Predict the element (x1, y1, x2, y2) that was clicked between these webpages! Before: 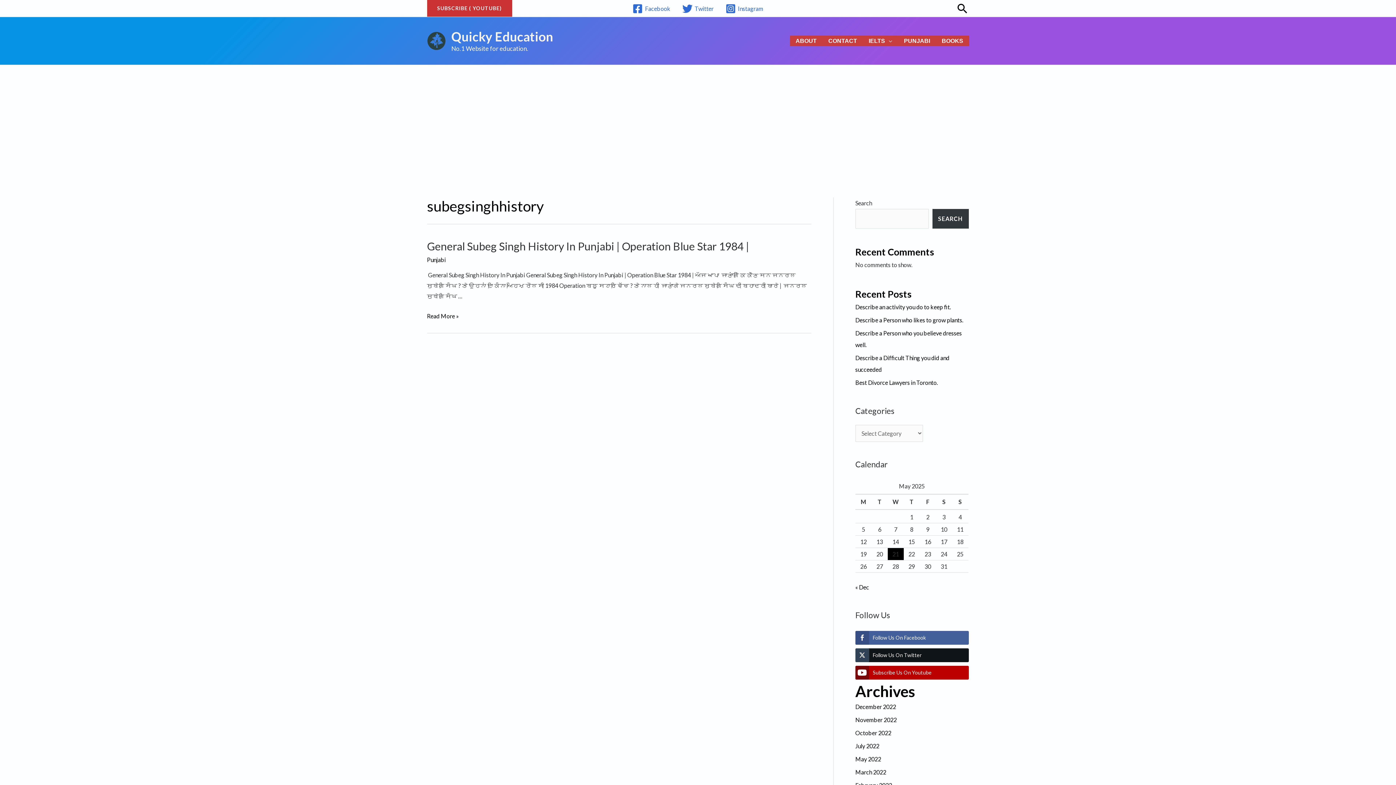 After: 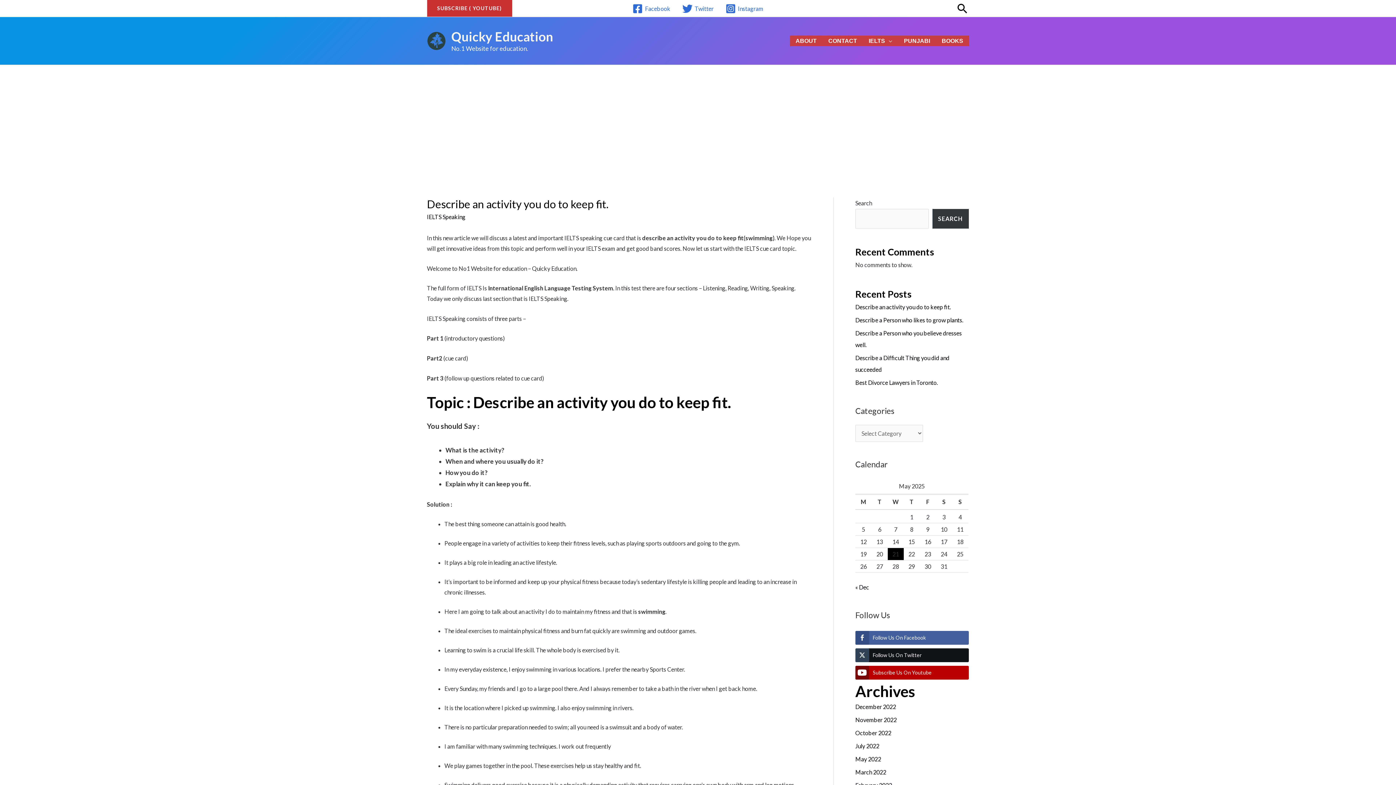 Action: label: Describe an activity you do to keep fit. bbox: (855, 303, 951, 310)